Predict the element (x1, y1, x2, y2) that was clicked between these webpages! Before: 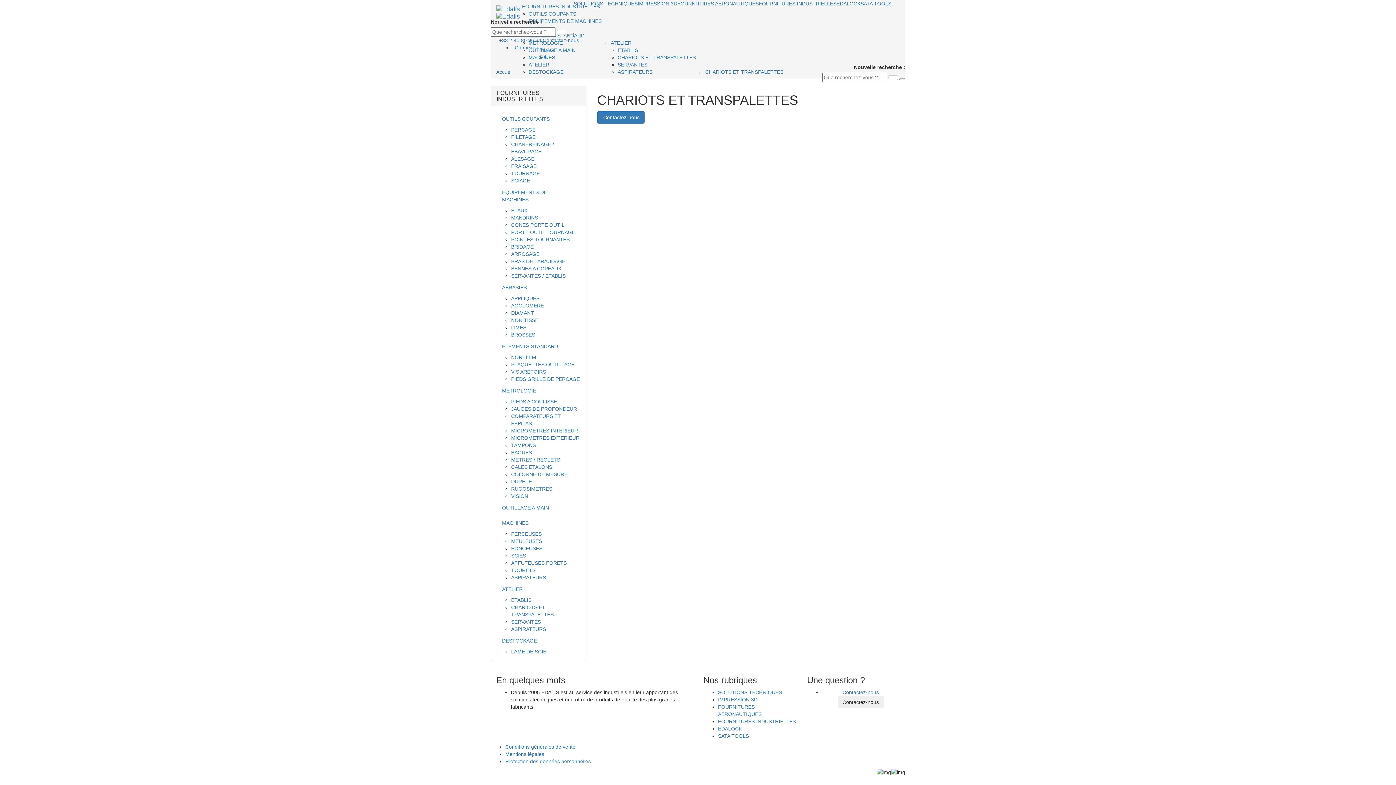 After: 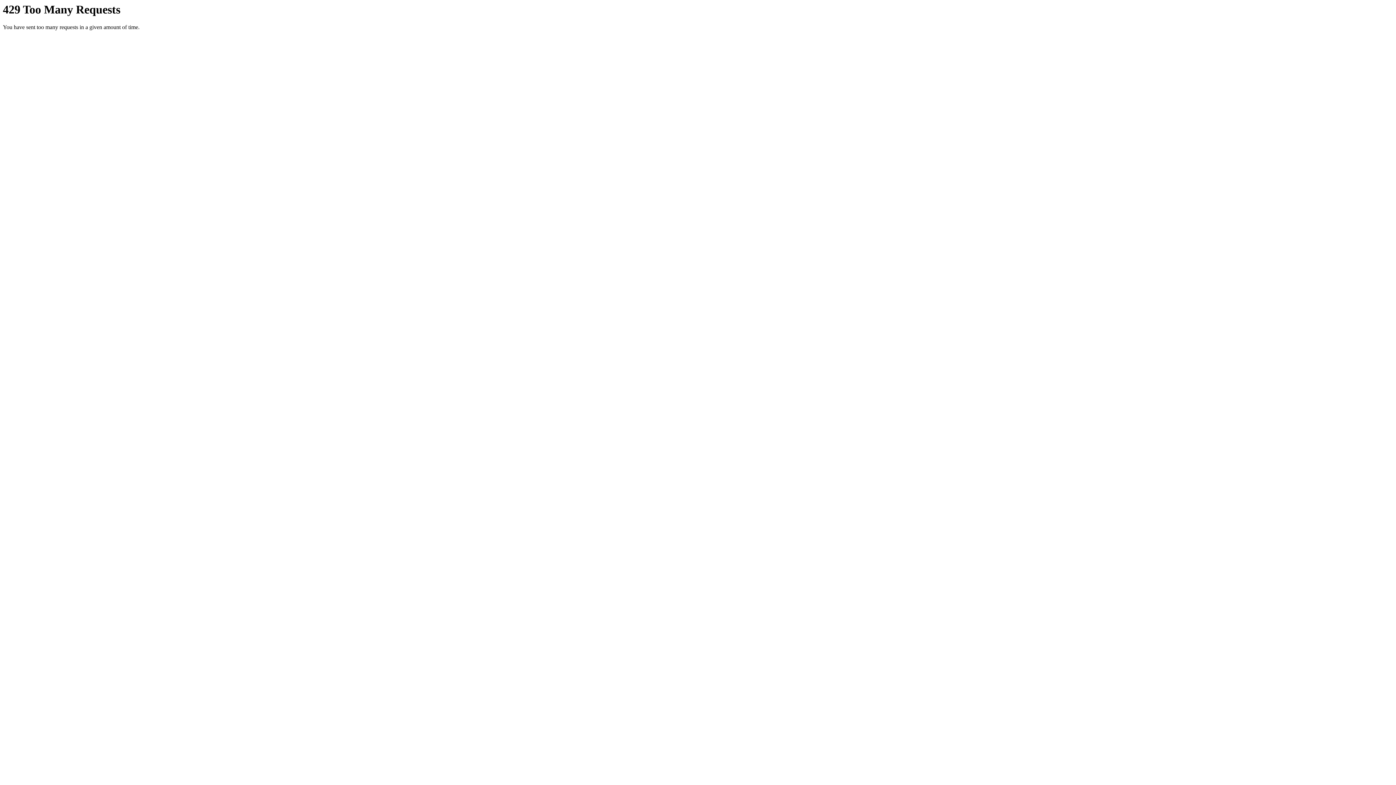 Action: label: SCIES bbox: (511, 553, 526, 558)